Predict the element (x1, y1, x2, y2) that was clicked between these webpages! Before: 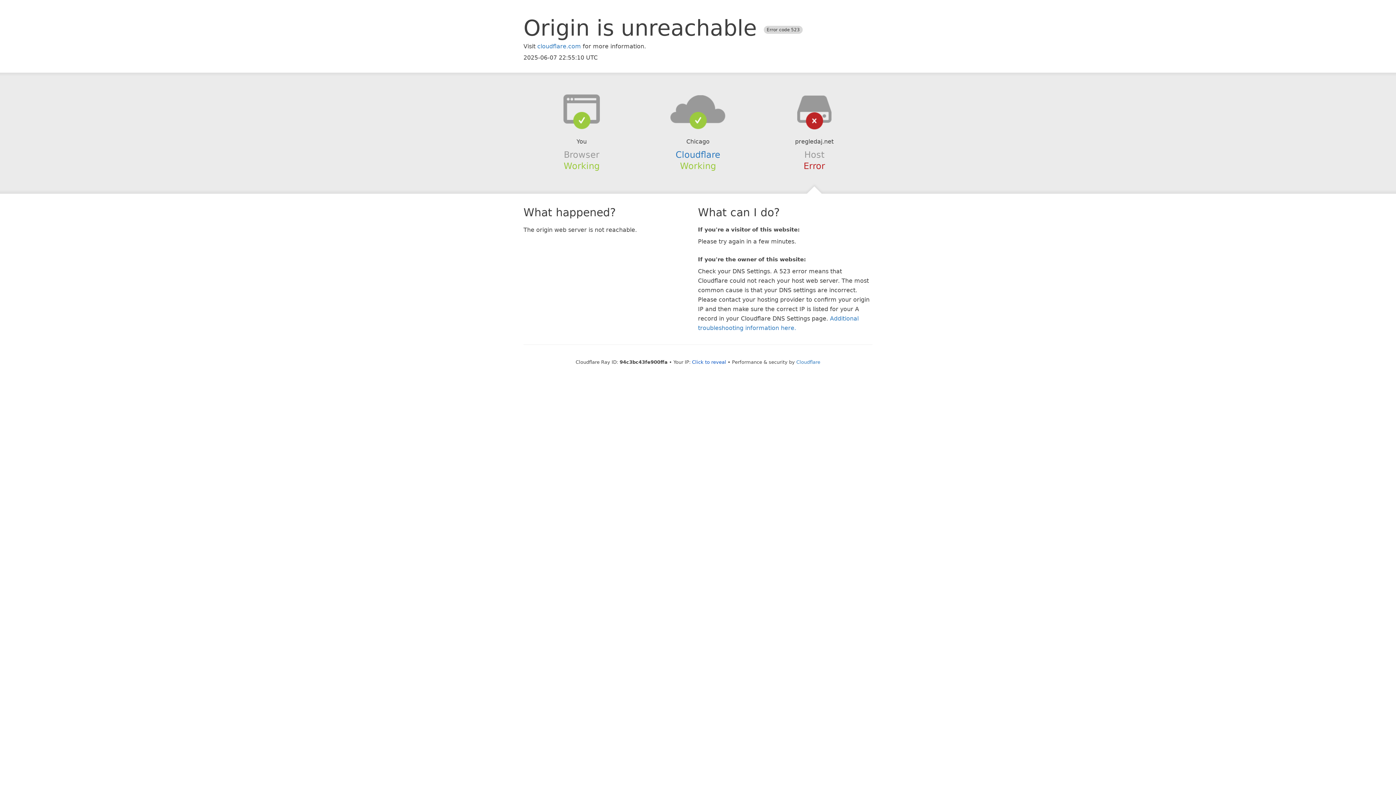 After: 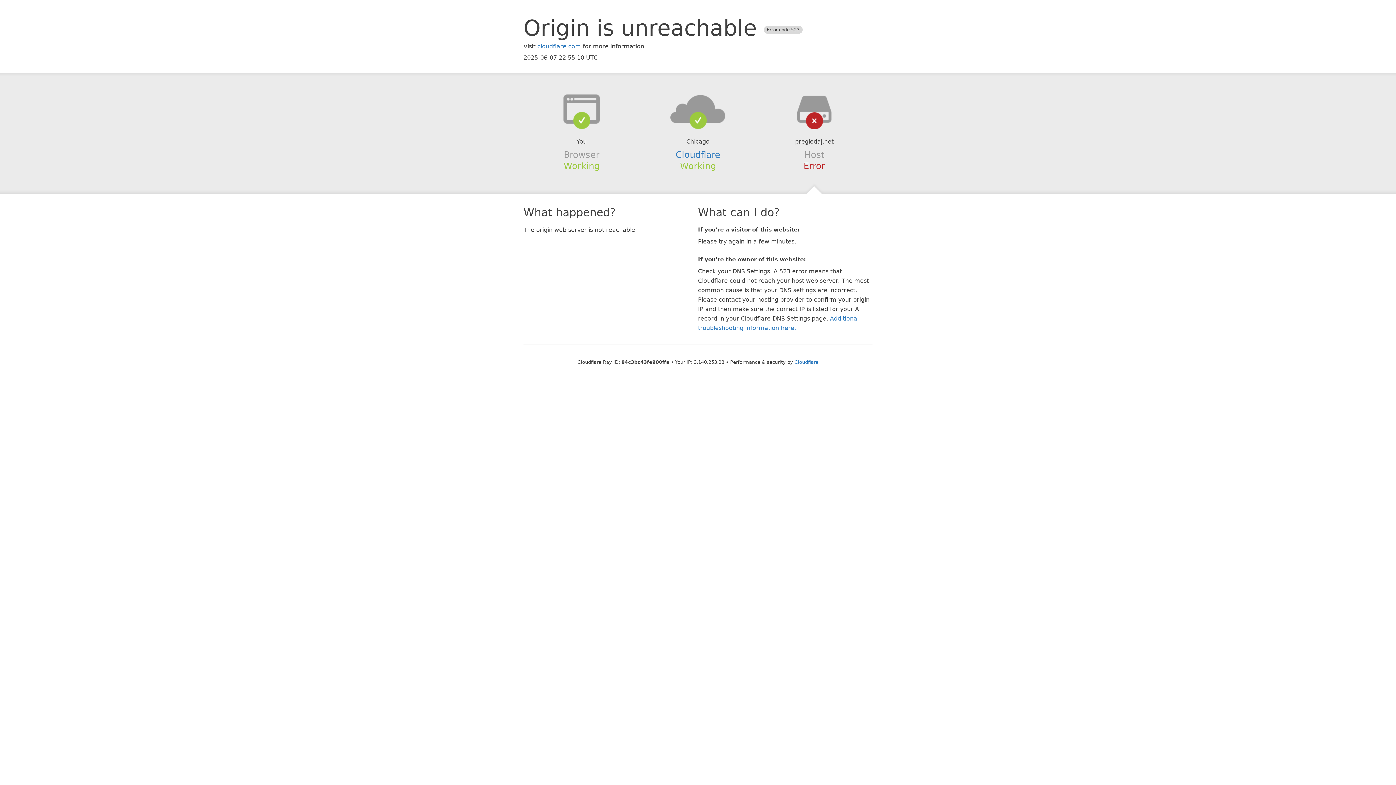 Action: label: Click to reveal bbox: (692, 359, 726, 364)